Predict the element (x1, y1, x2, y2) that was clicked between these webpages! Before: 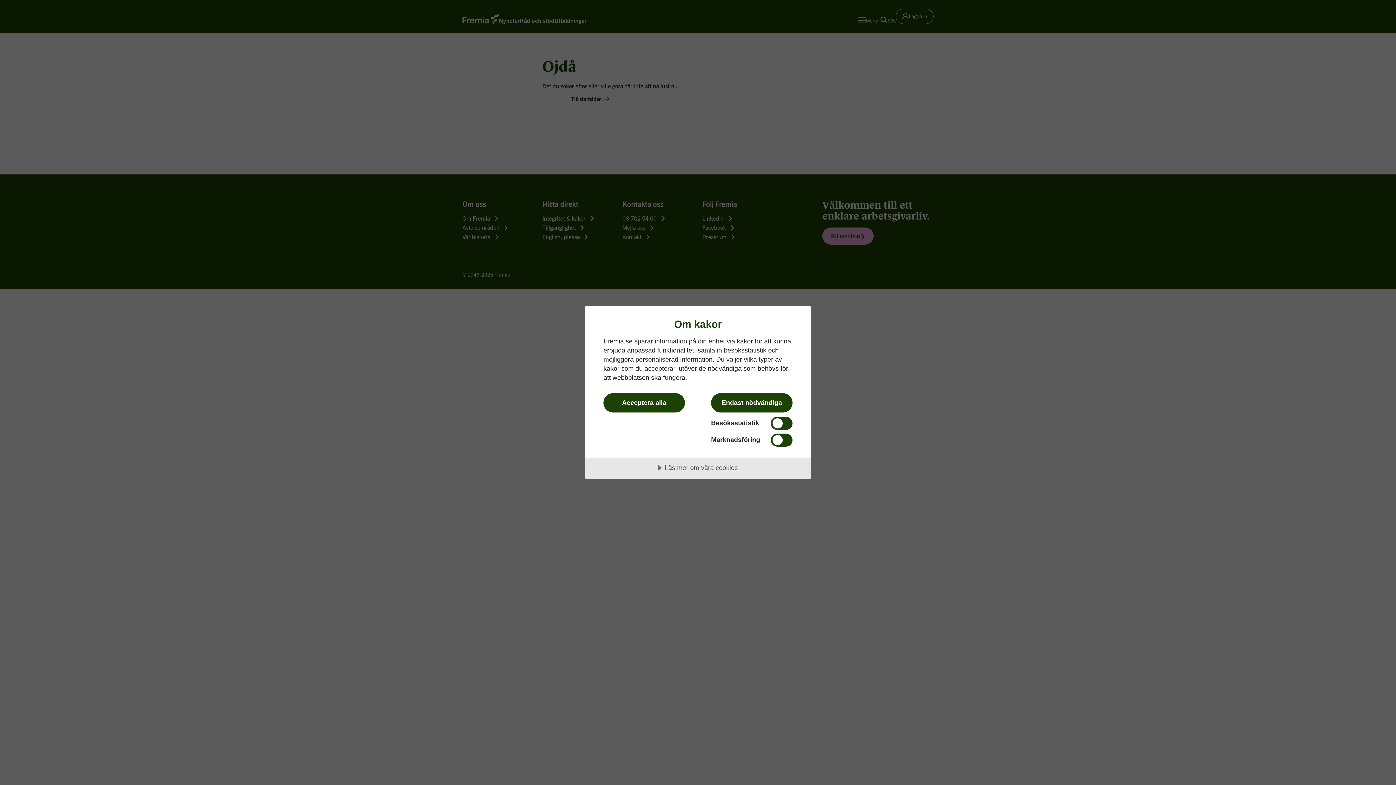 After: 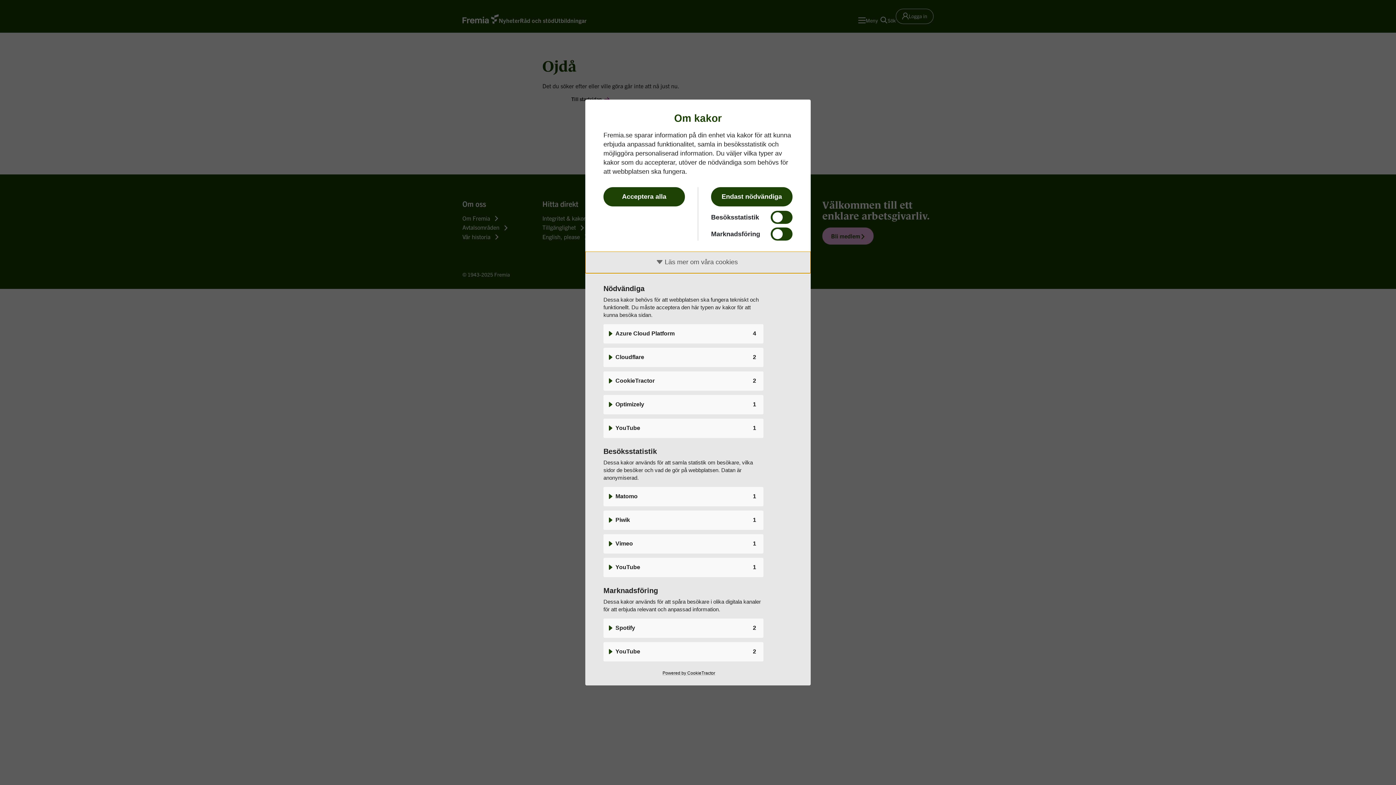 Action: label: Läs mer om våra cookies bbox: (585, 457, 810, 479)